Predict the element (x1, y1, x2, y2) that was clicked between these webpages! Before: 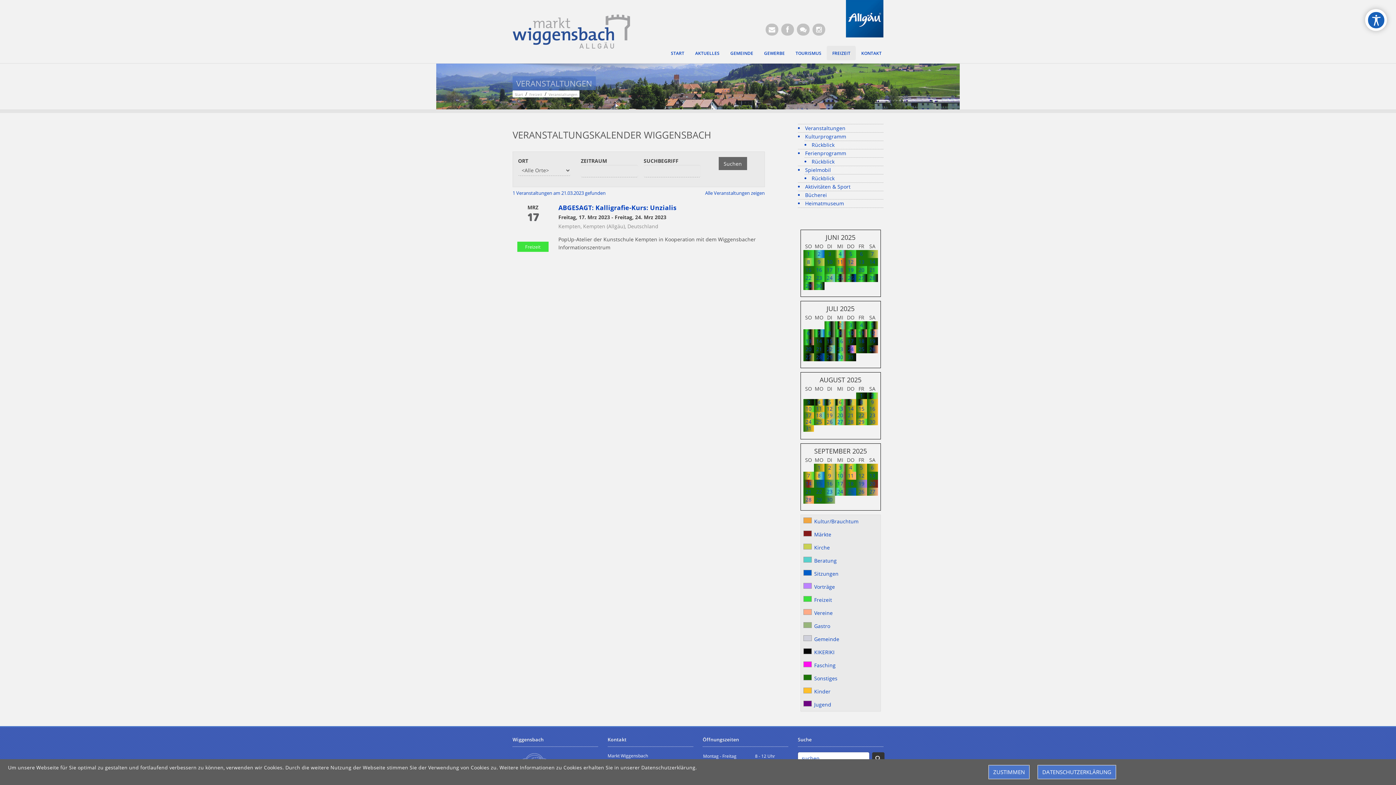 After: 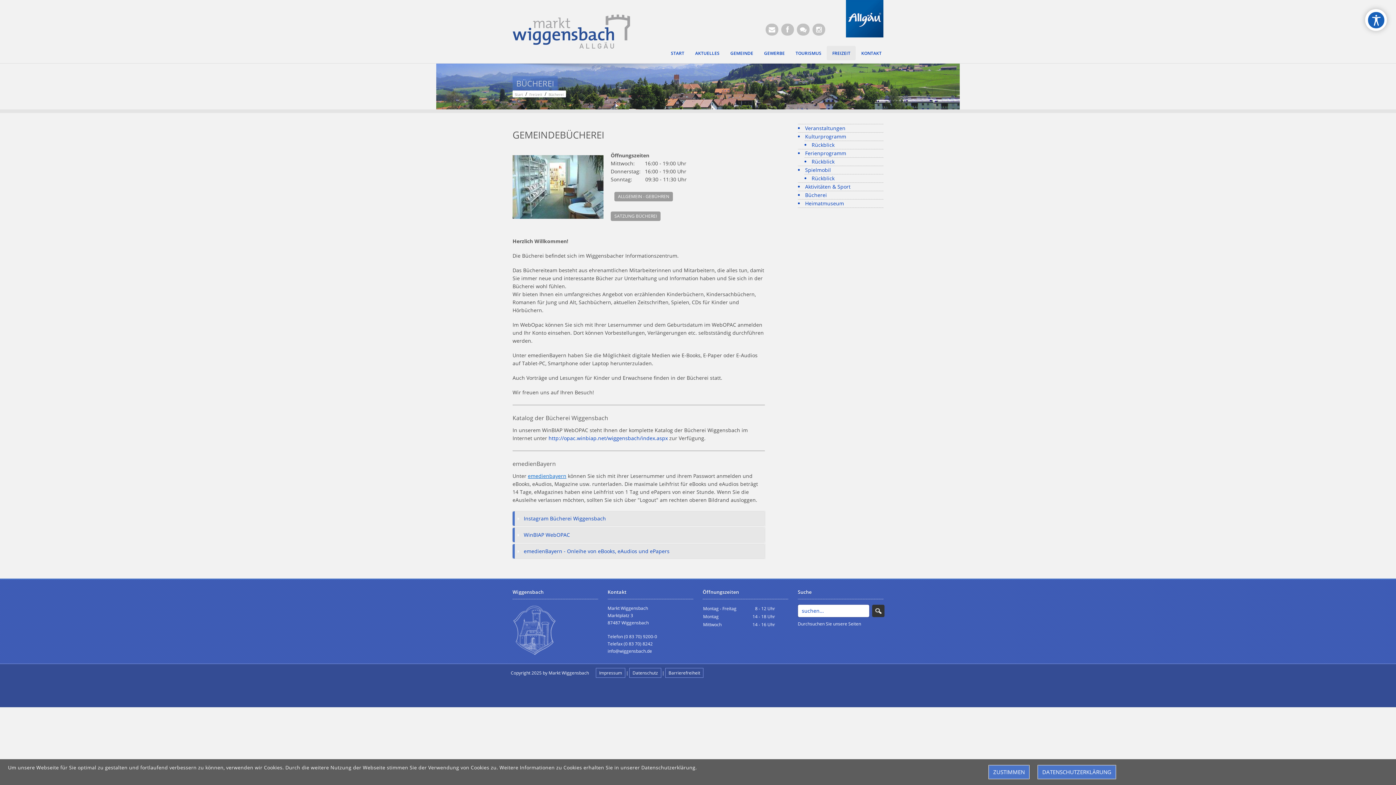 Action: label: Bücherei bbox: (805, 191, 827, 198)